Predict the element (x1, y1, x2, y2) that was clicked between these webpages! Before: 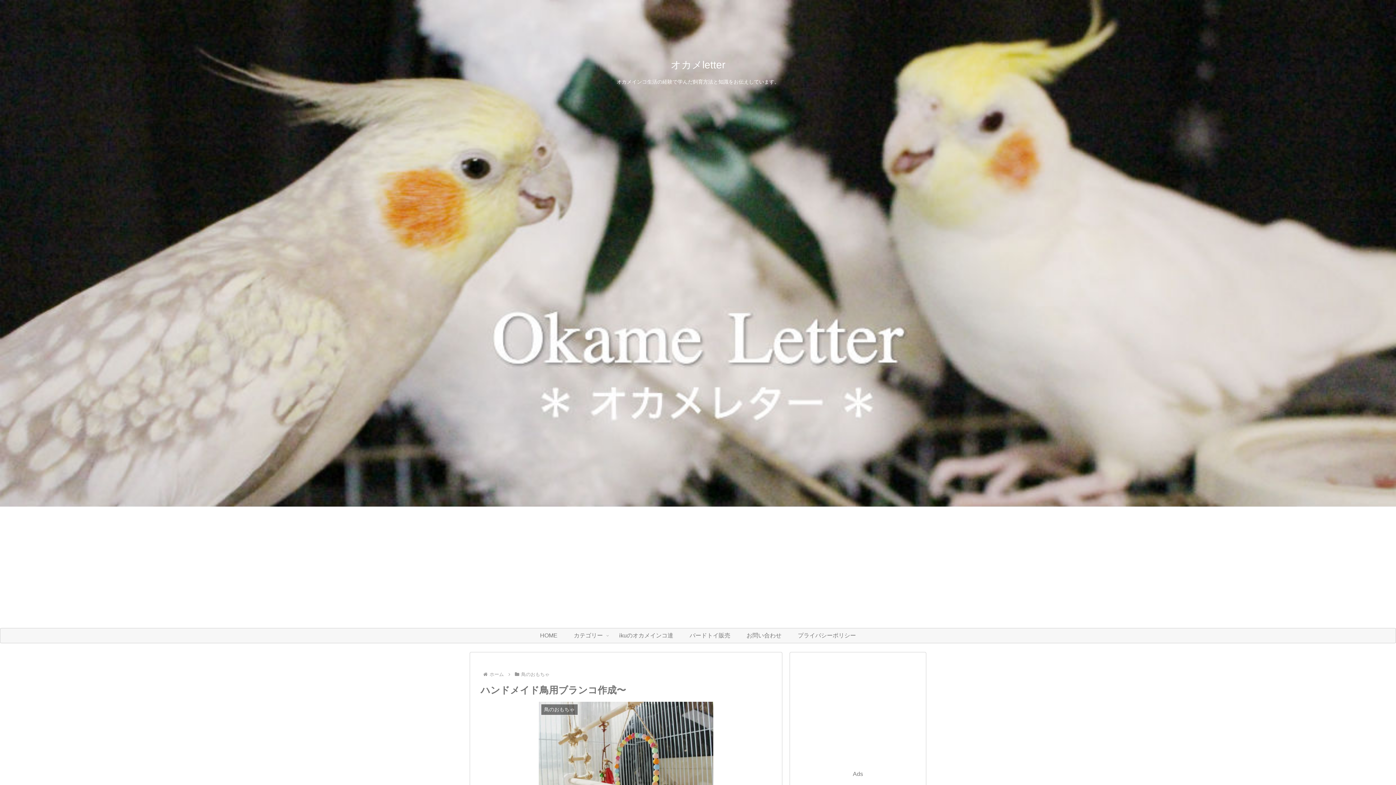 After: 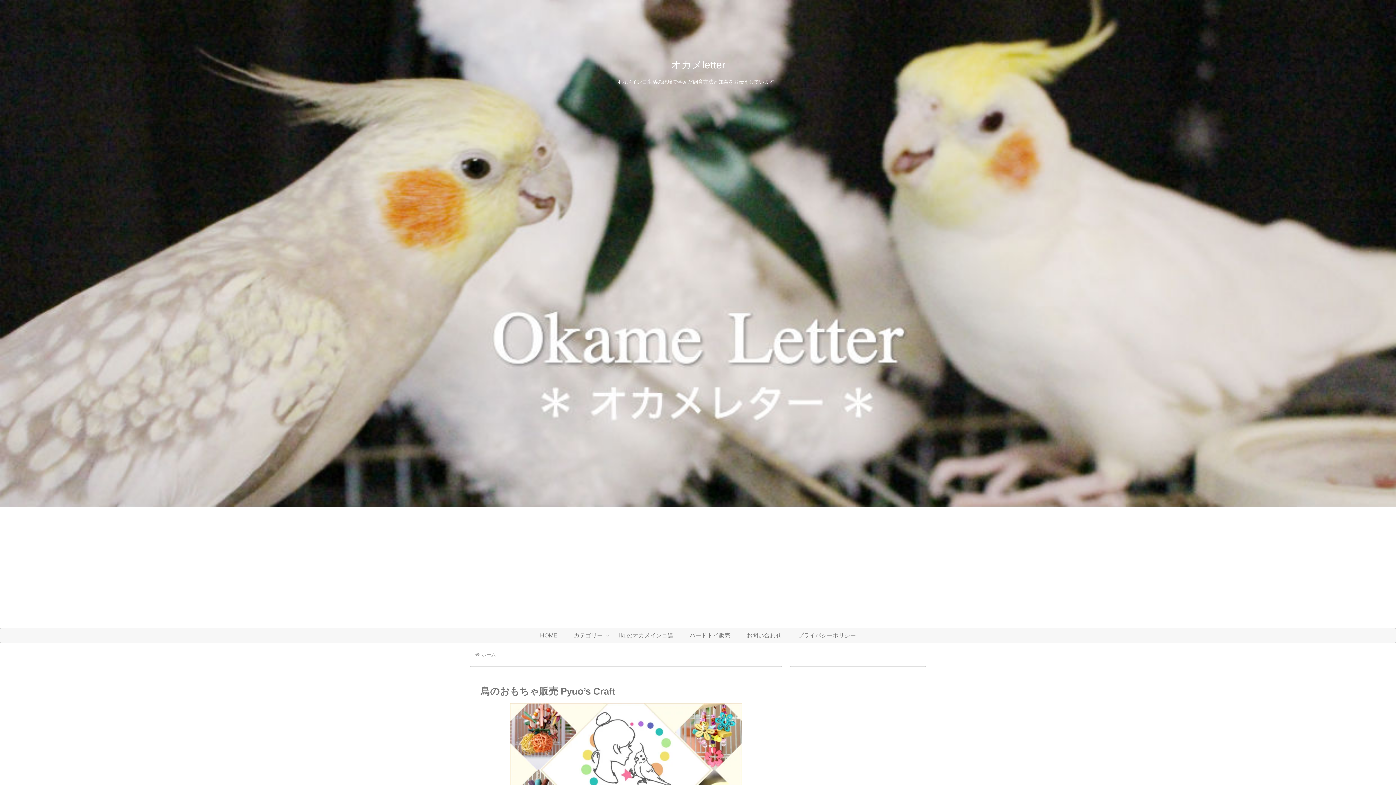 Action: bbox: (681, 628, 738, 643) label: バードトイ販売